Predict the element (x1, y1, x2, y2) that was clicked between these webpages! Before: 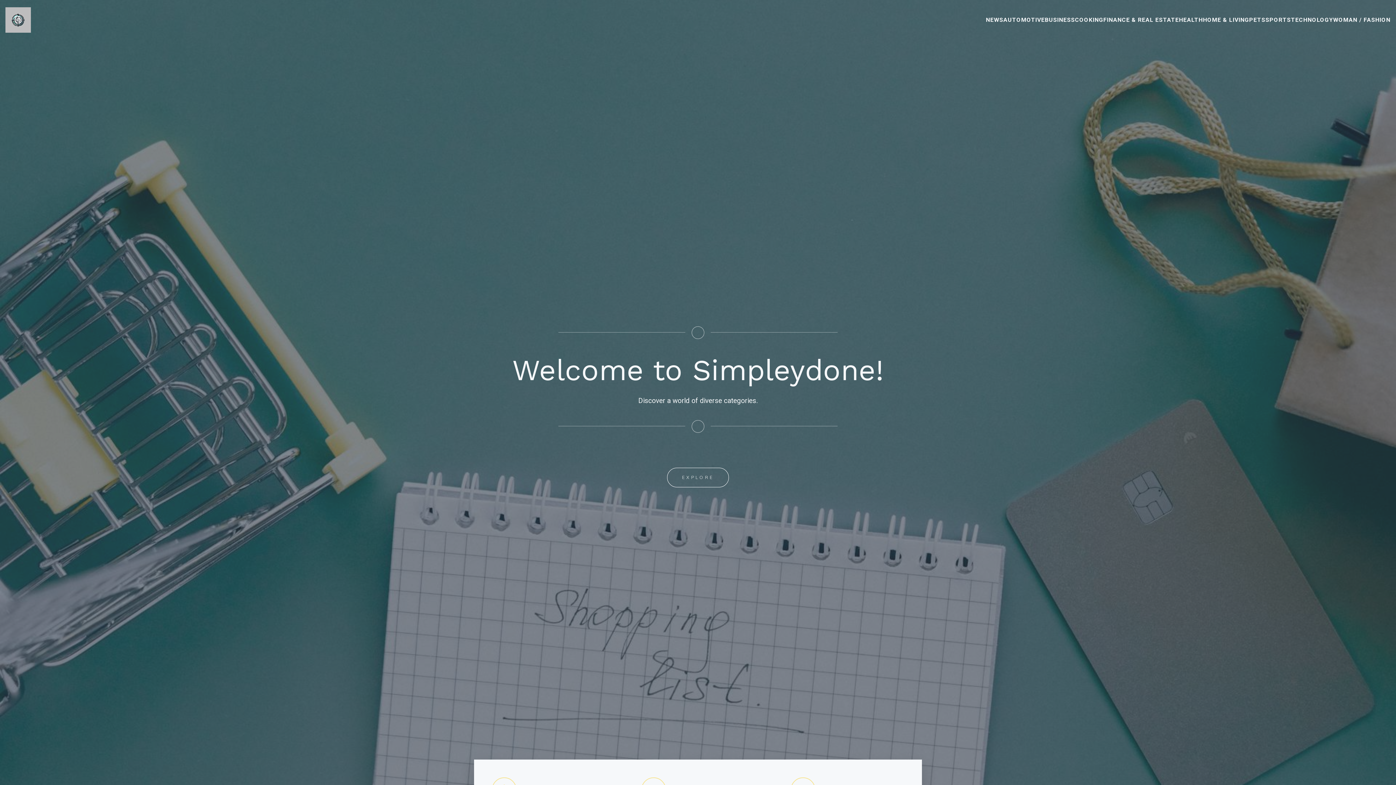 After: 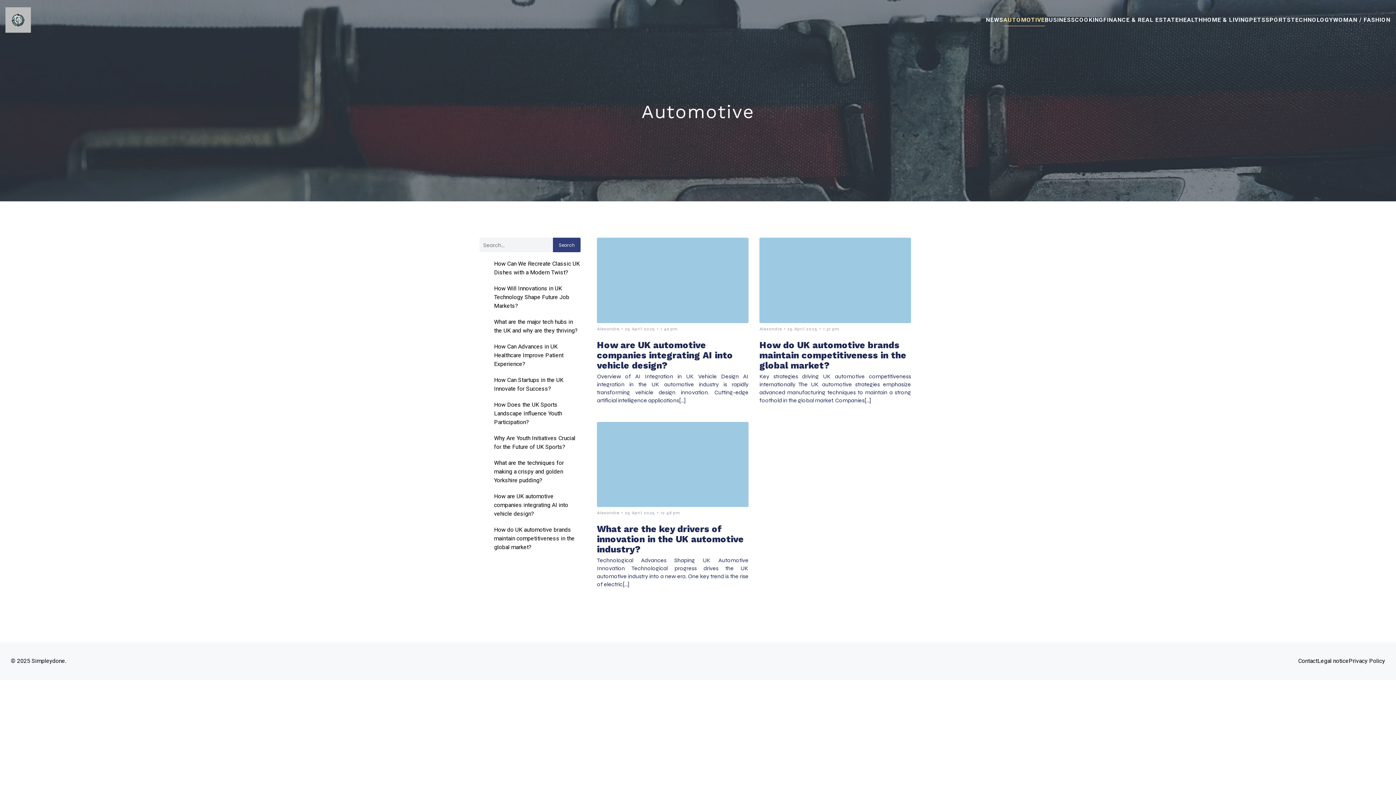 Action: bbox: (1003, 13, 1045, 26) label: AUTOMOTIVE